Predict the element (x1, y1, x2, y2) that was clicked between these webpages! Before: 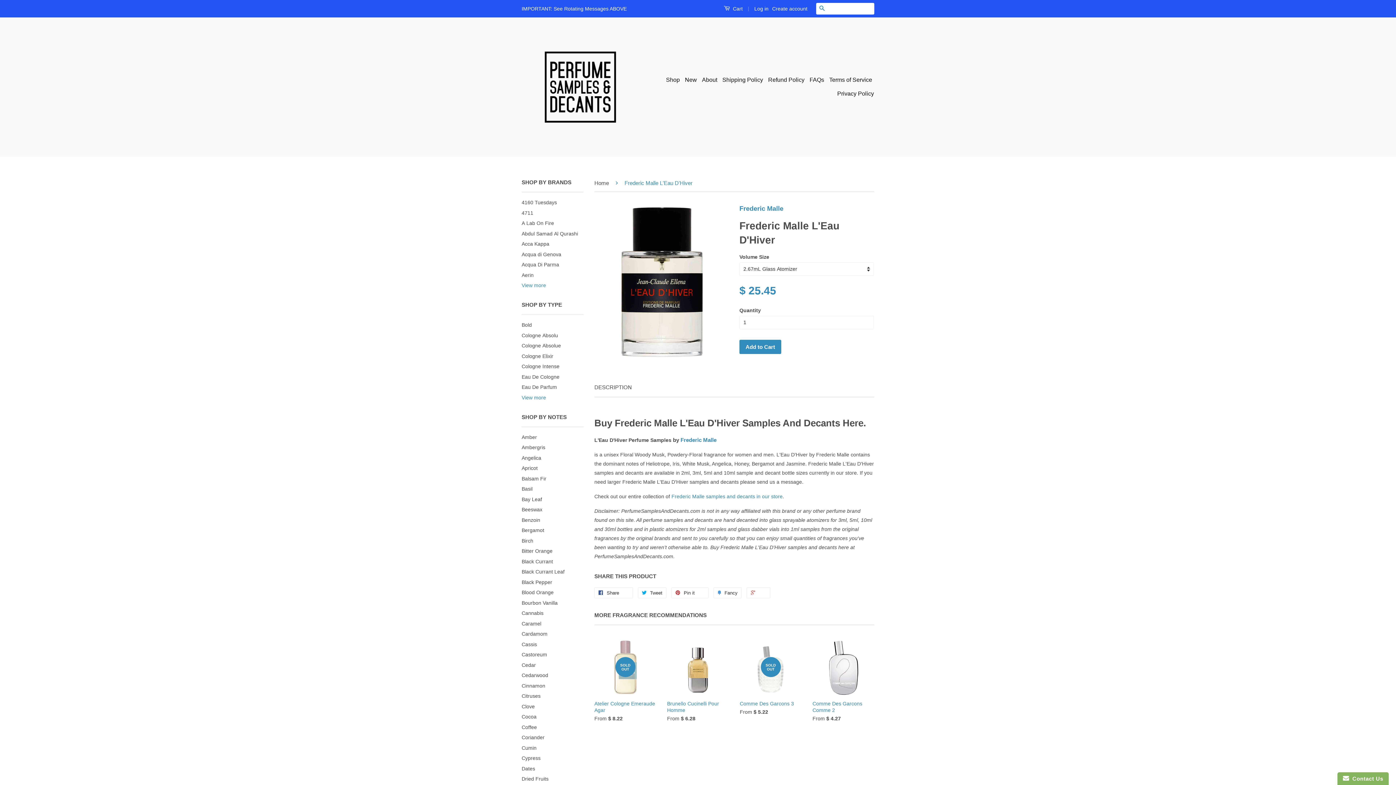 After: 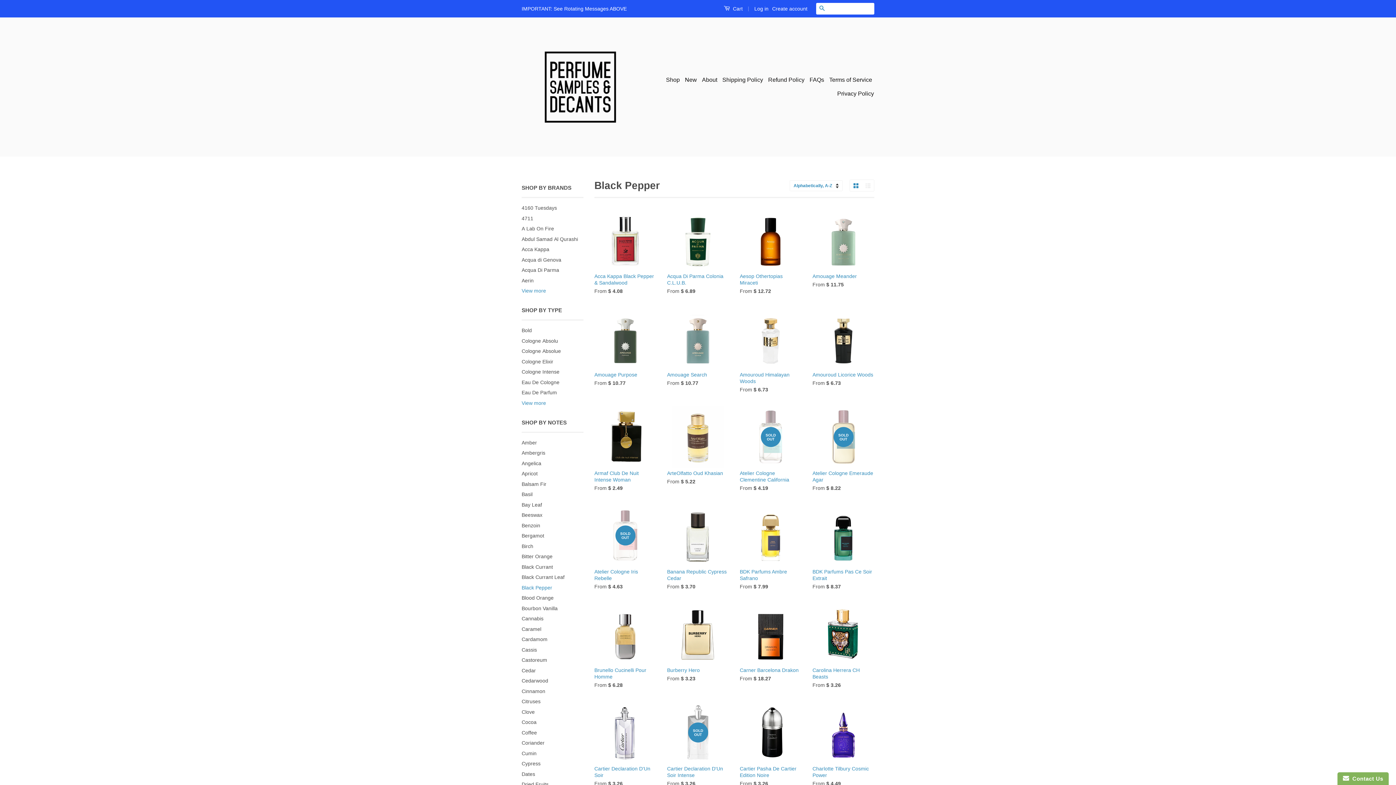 Action: label: Black Pepper bbox: (521, 579, 552, 585)